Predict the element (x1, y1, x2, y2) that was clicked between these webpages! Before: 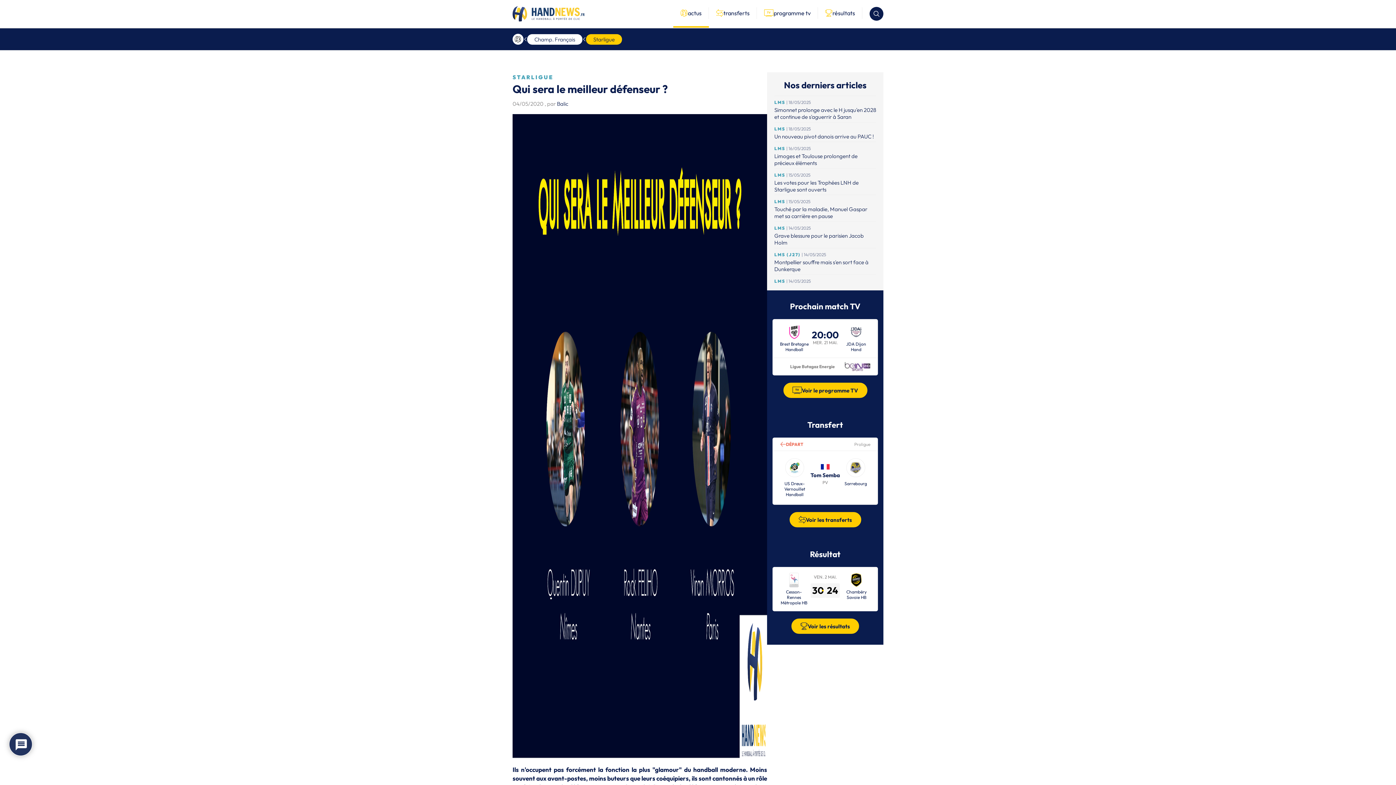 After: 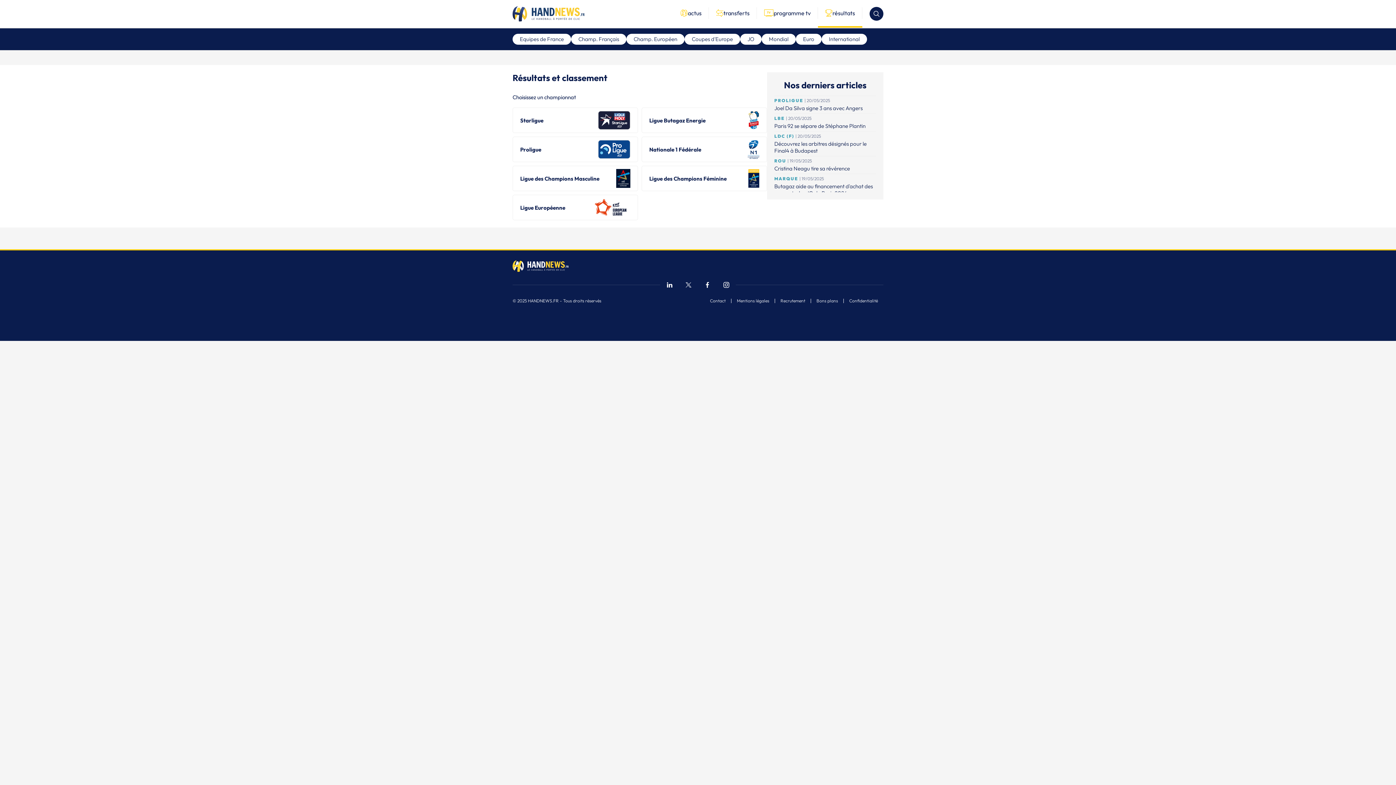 Action: bbox: (791, 618, 859, 634) label: Voir les résultats